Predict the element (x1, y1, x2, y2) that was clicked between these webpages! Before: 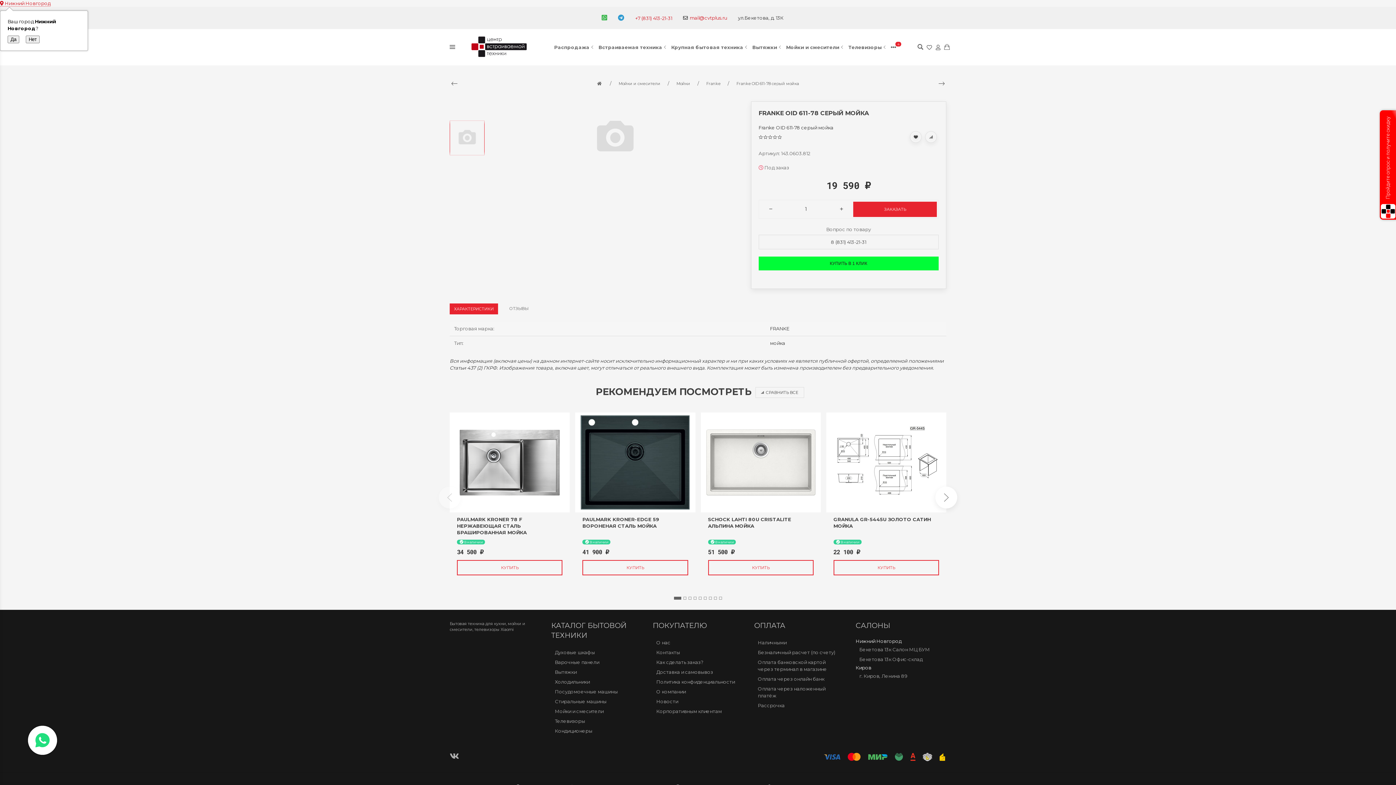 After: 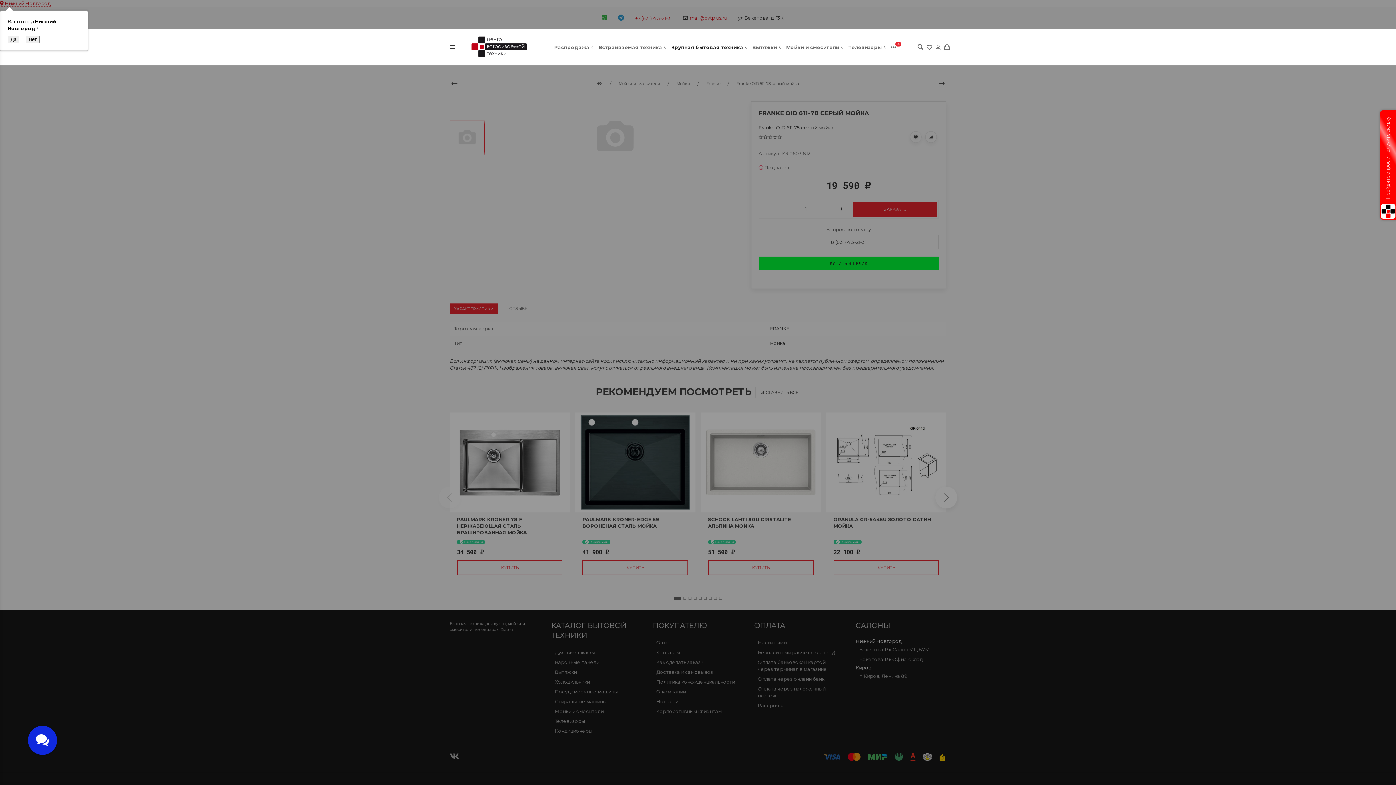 Action: label: Крупная бытовая техника bbox: (669, 38, 750, 56)